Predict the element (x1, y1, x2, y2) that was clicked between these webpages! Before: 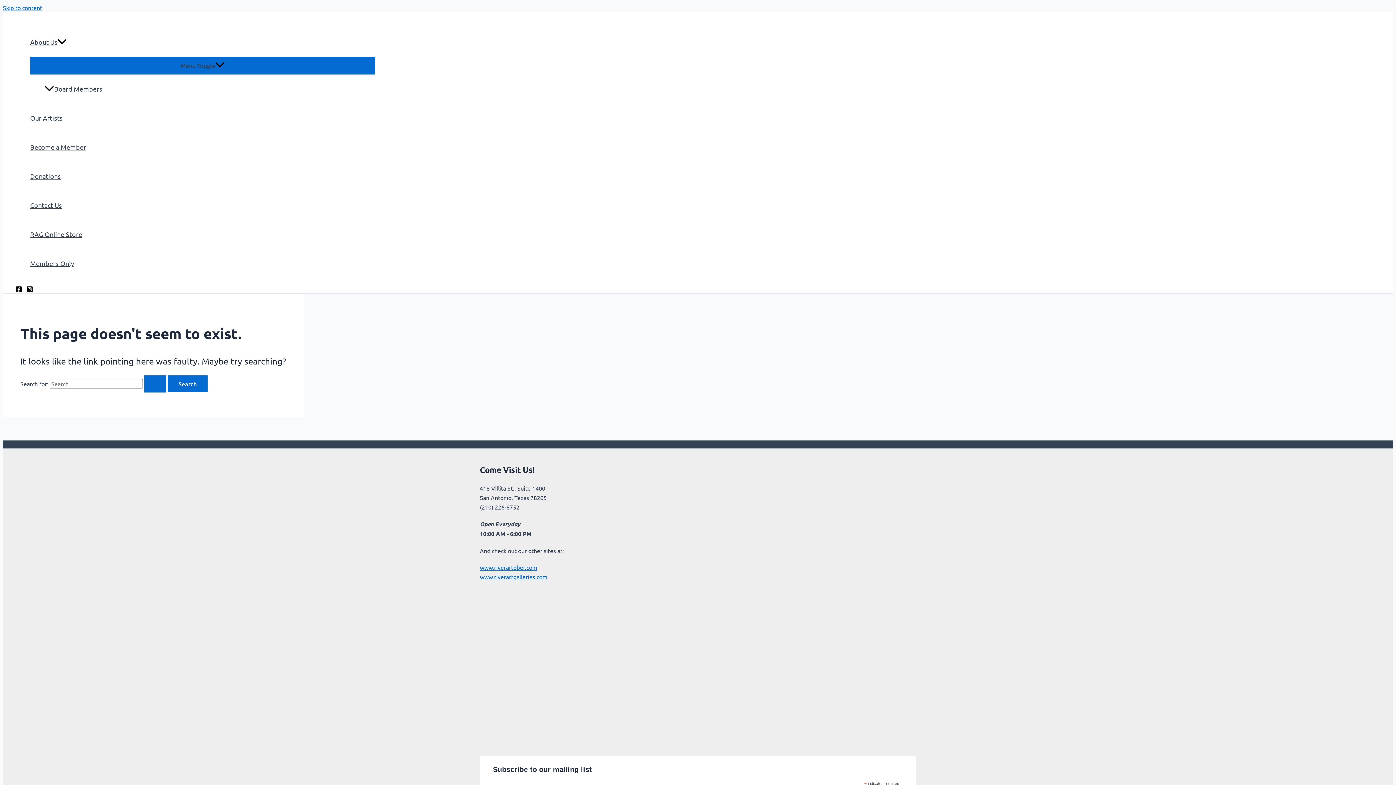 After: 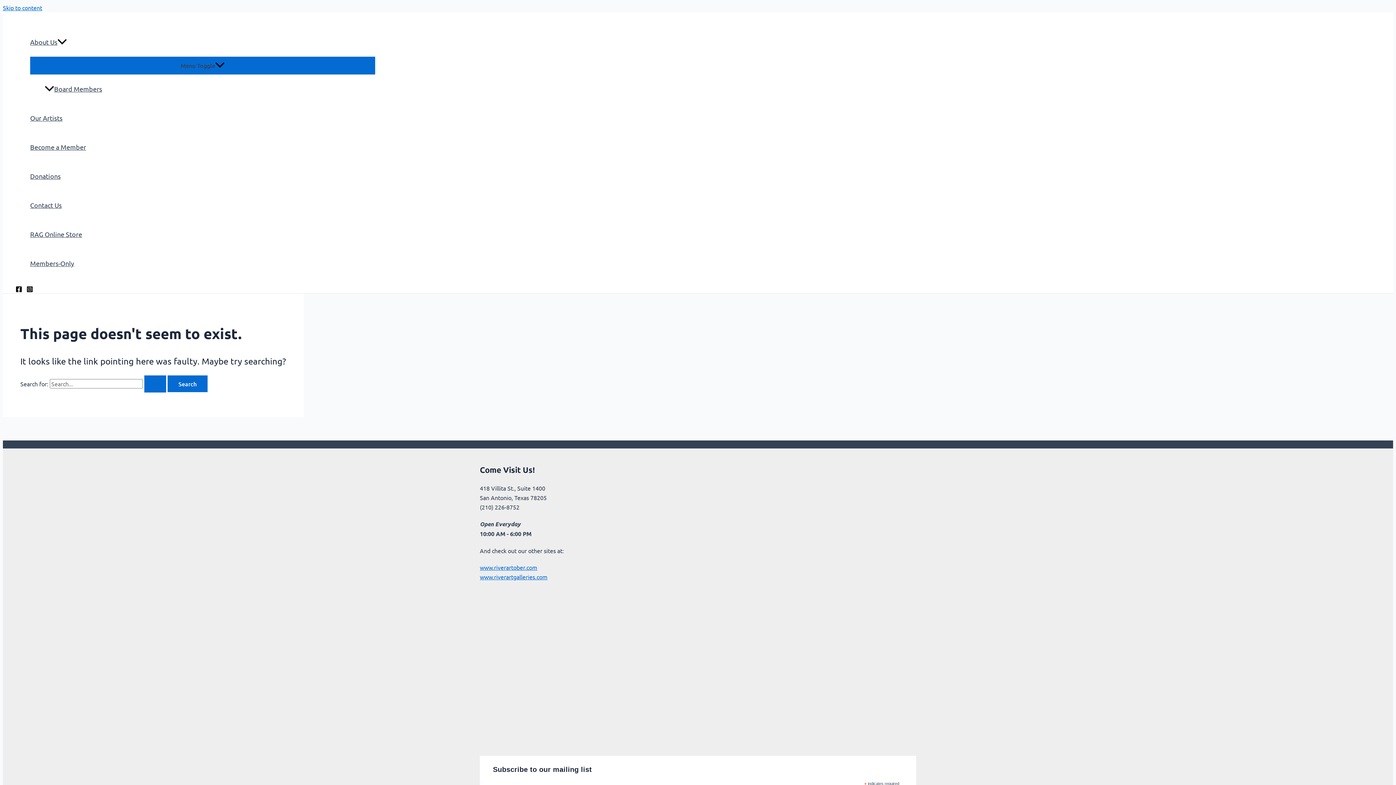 Action: bbox: (15, 286, 22, 293) label: Facebook